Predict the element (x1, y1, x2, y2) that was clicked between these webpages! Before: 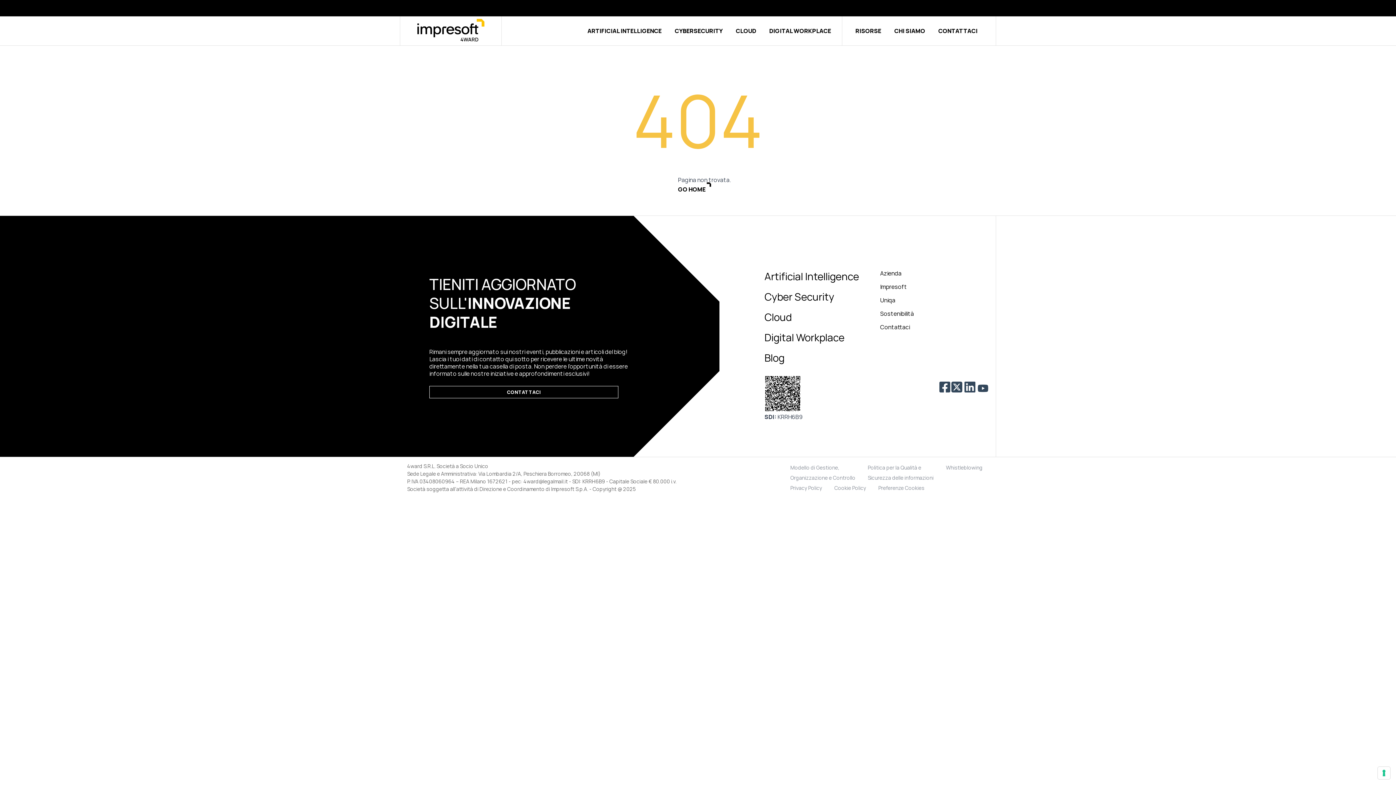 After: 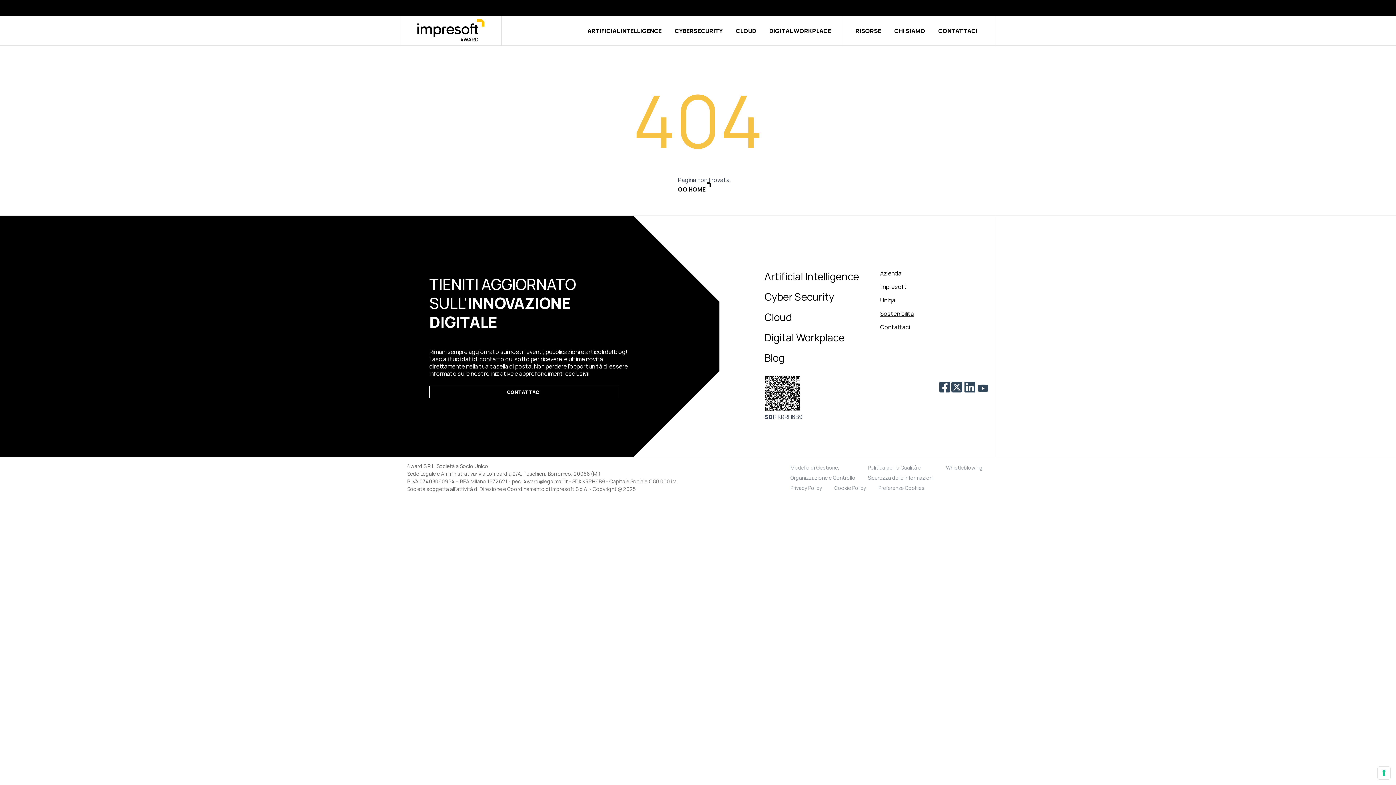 Action: bbox: (880, 309, 914, 317) label: Sostenibilità